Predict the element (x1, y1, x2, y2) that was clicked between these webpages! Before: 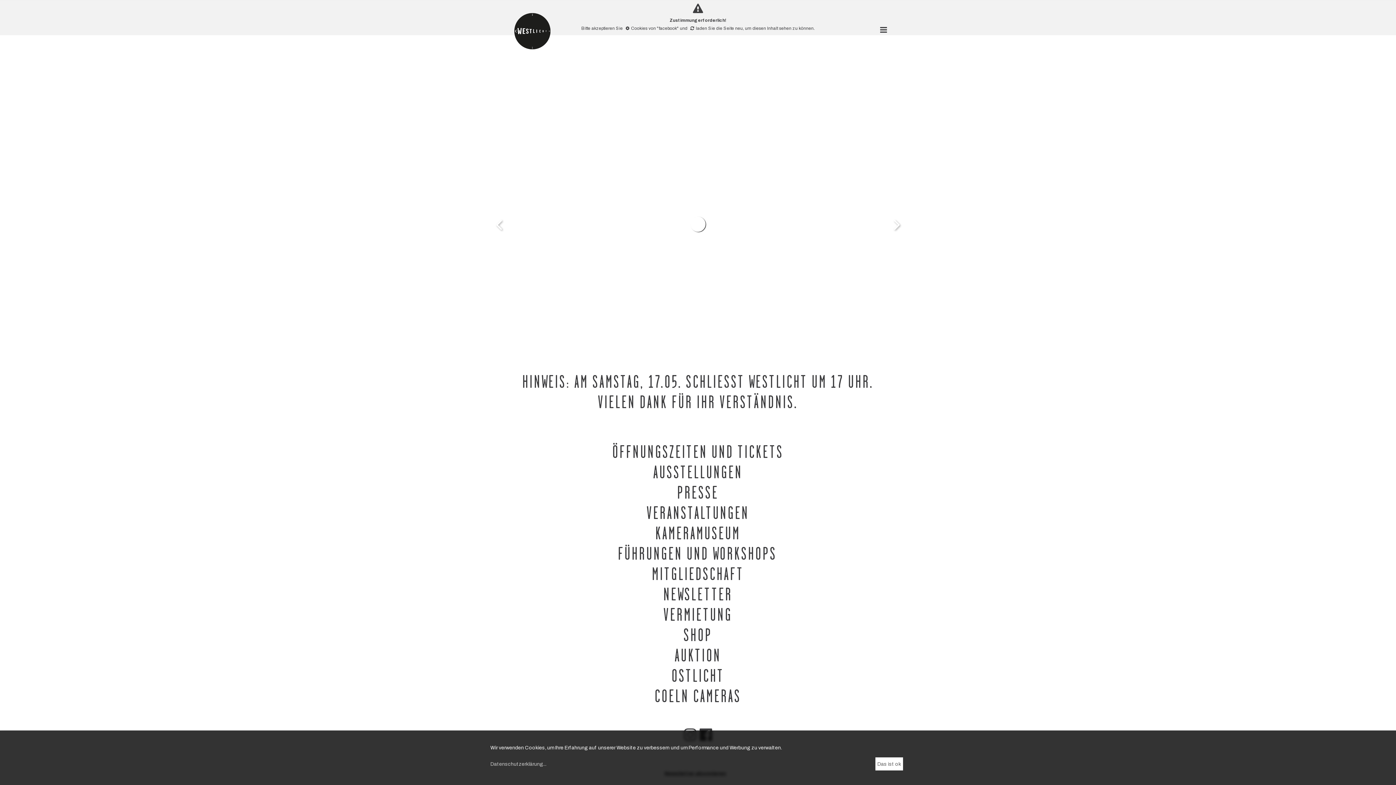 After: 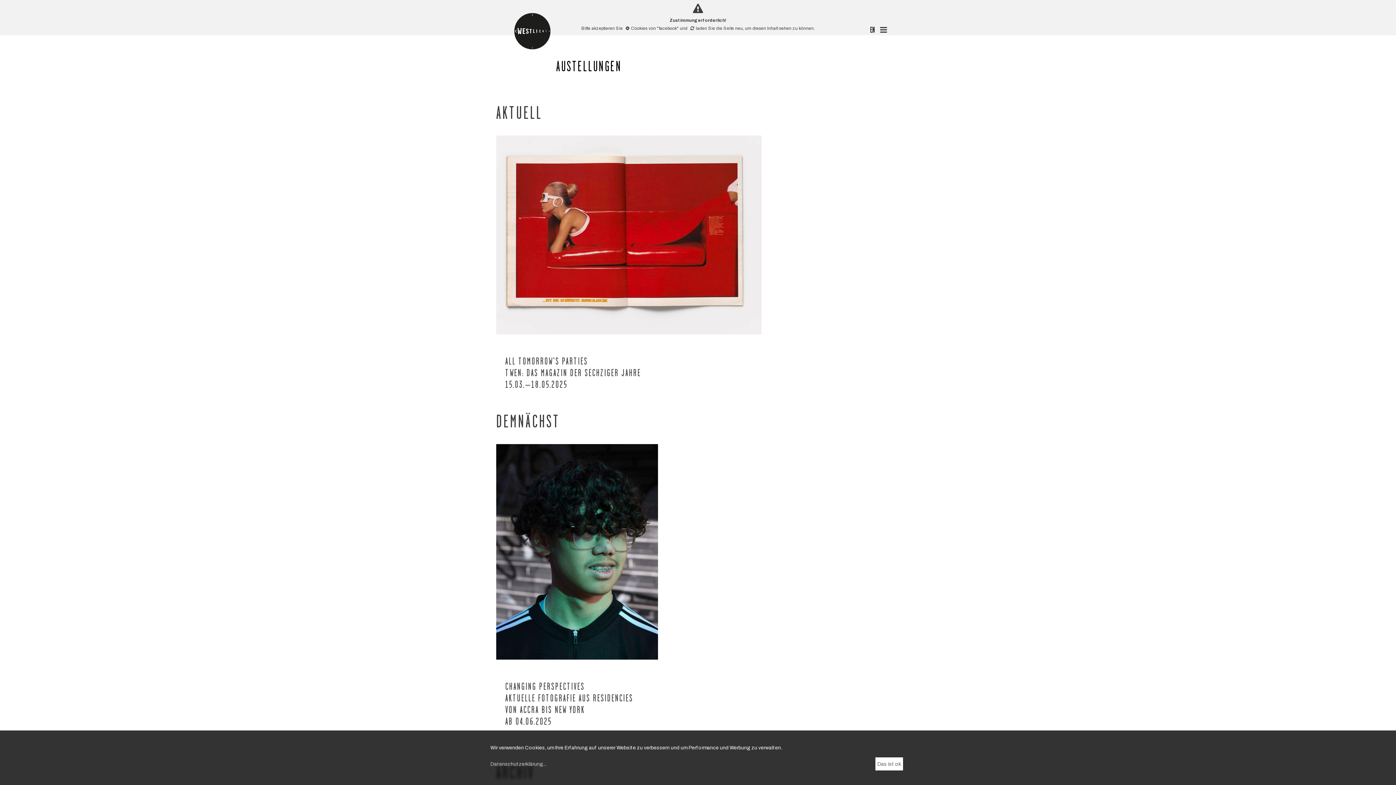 Action: bbox: (653, 473, 742, 479) label: AUSSTELLUNGEN